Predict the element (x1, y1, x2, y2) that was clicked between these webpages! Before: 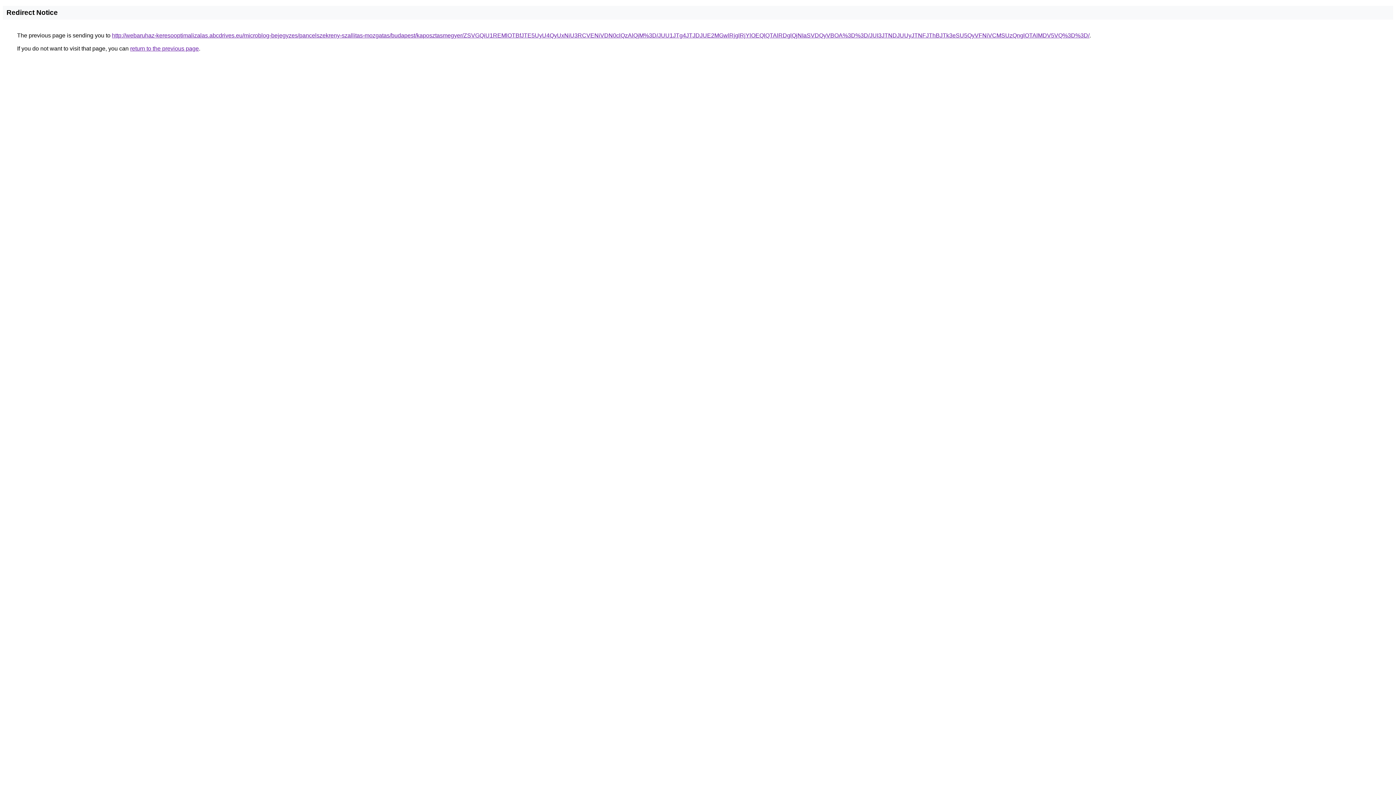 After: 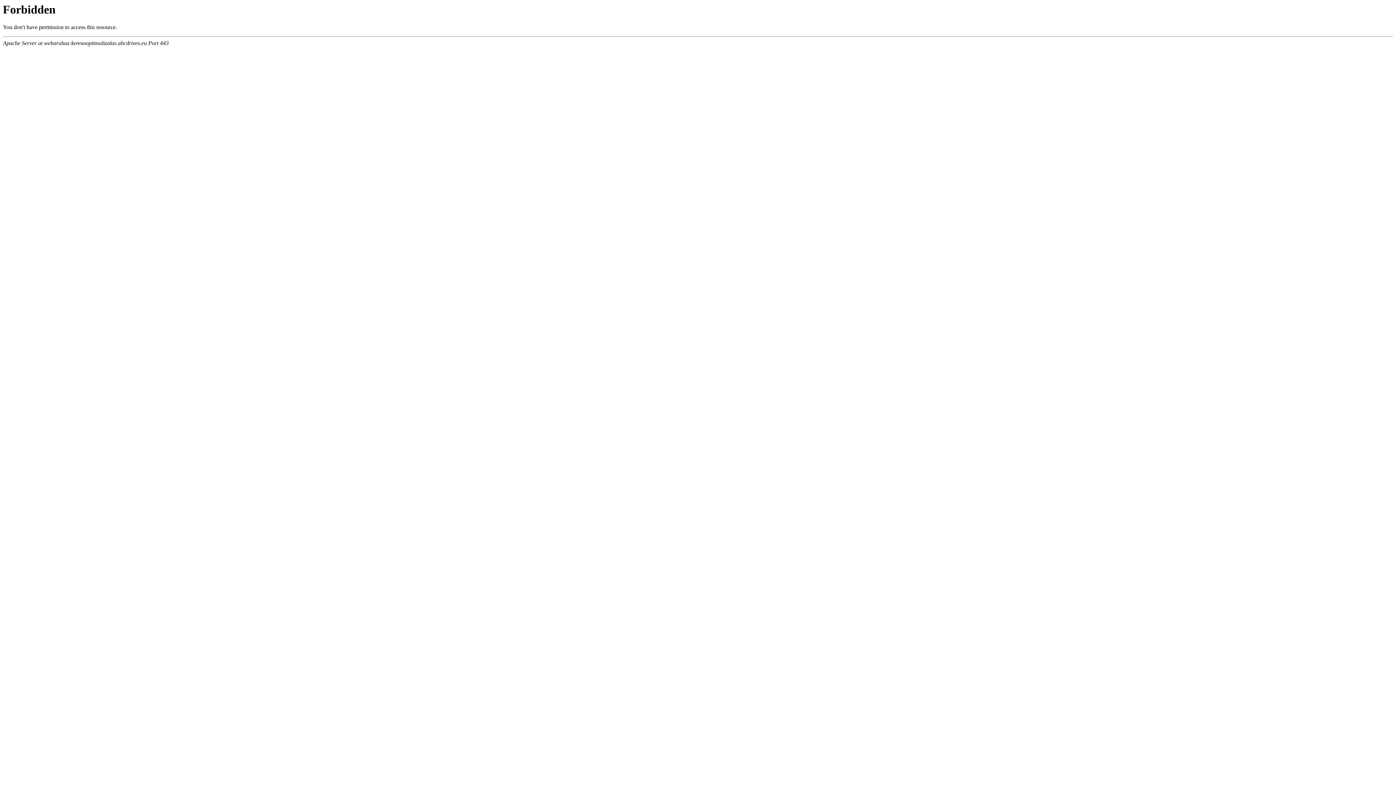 Action: bbox: (112, 32, 1089, 38) label: http://webaruhaz-keresooptimalizalas.abcdrives.eu/microblog-bejegyzes/pancelszekreny-szallitas-mozgatas/budapest/kaposztasmegyer/ZSVGQiU1REMlOTBfJTE5UyU4QyUxNiU3RCVENiVDN0clQzAlQjM%3D/JUU1JTg4JTJDJUE2MGwlRjglRjYlOEQlQTAlRDglQjNIaSVDQyVBOA%3D%3D/JUI3JTNDJUUyJTNFJThBJTk3eSU5QyVFNiVCMSUzQnglOTAlMDV5VQ%3D%3D/